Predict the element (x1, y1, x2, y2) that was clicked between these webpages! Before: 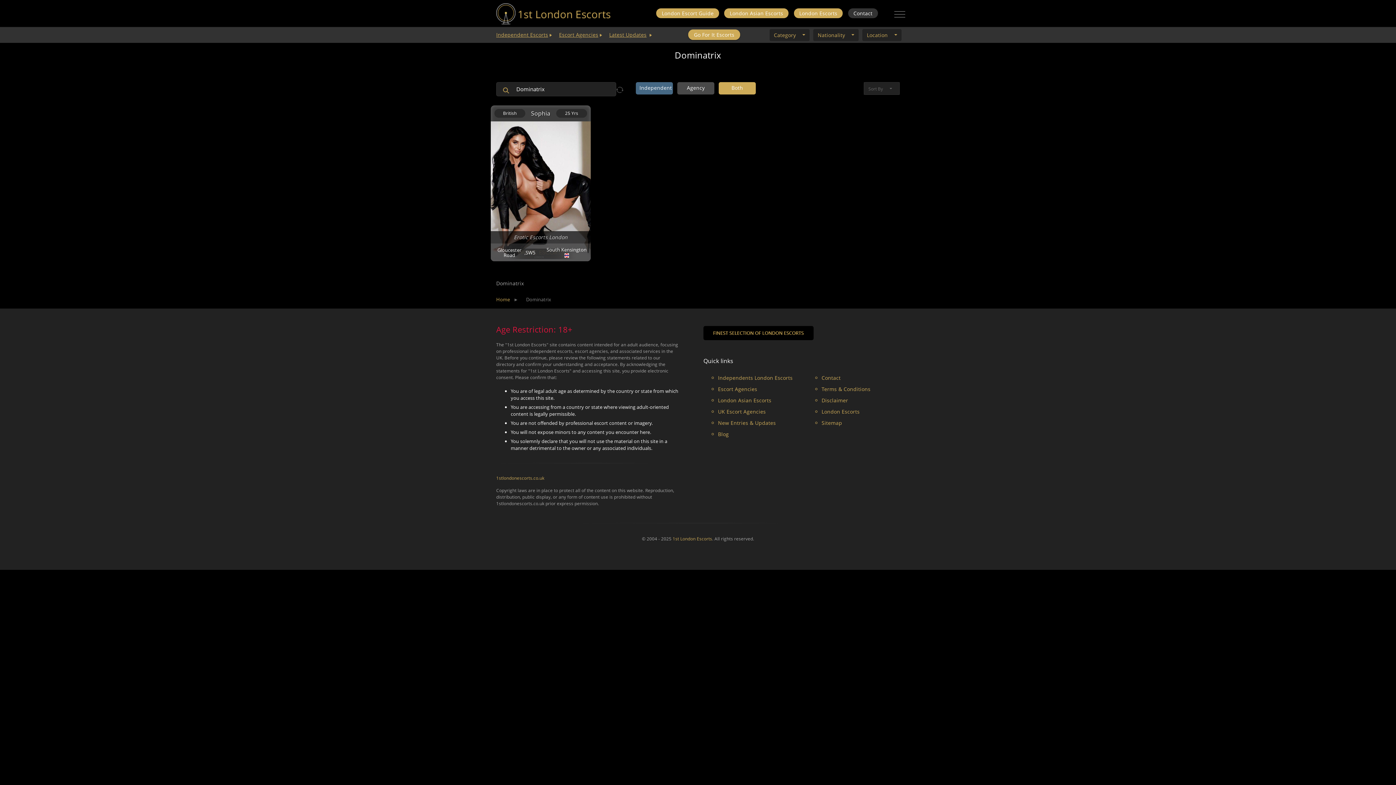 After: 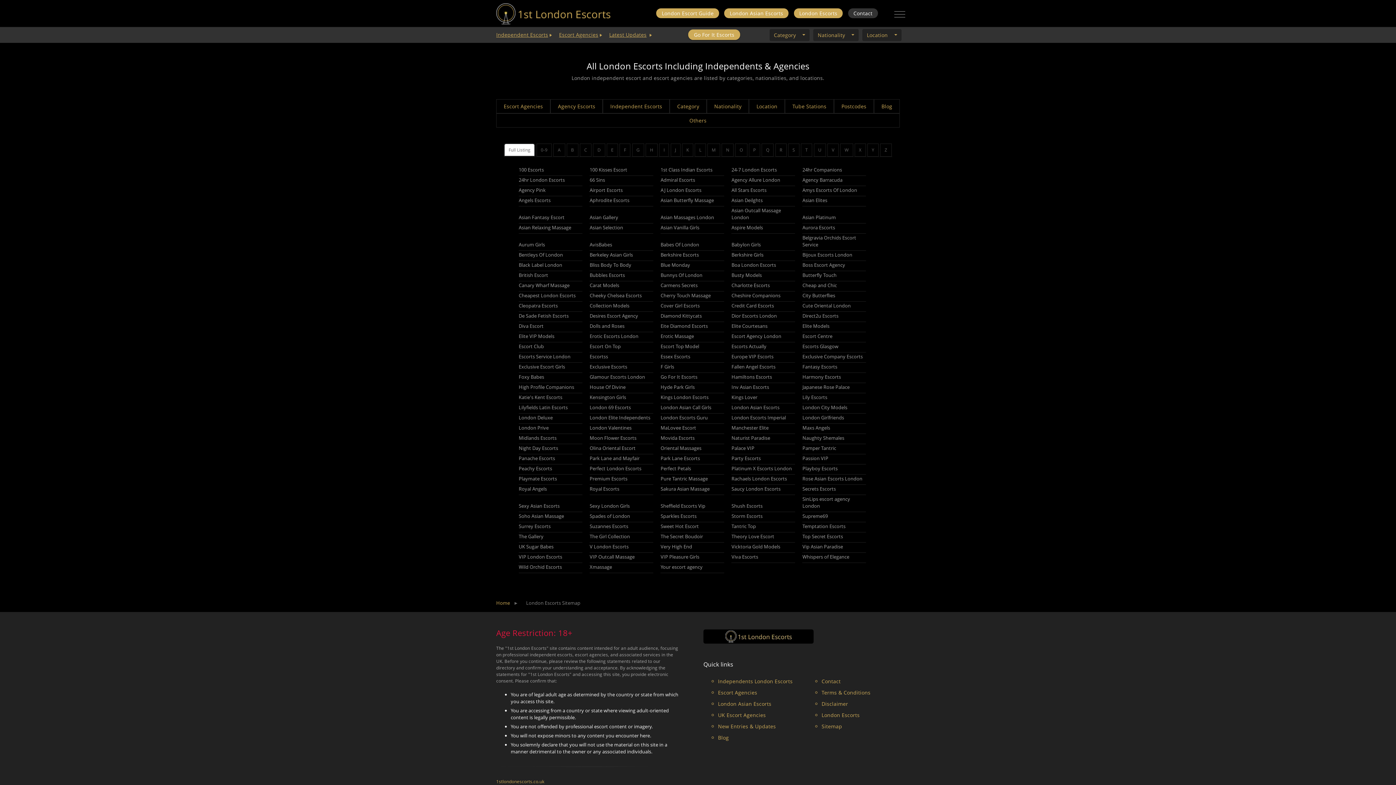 Action: label: Sitemap bbox: (821, 419, 842, 426)